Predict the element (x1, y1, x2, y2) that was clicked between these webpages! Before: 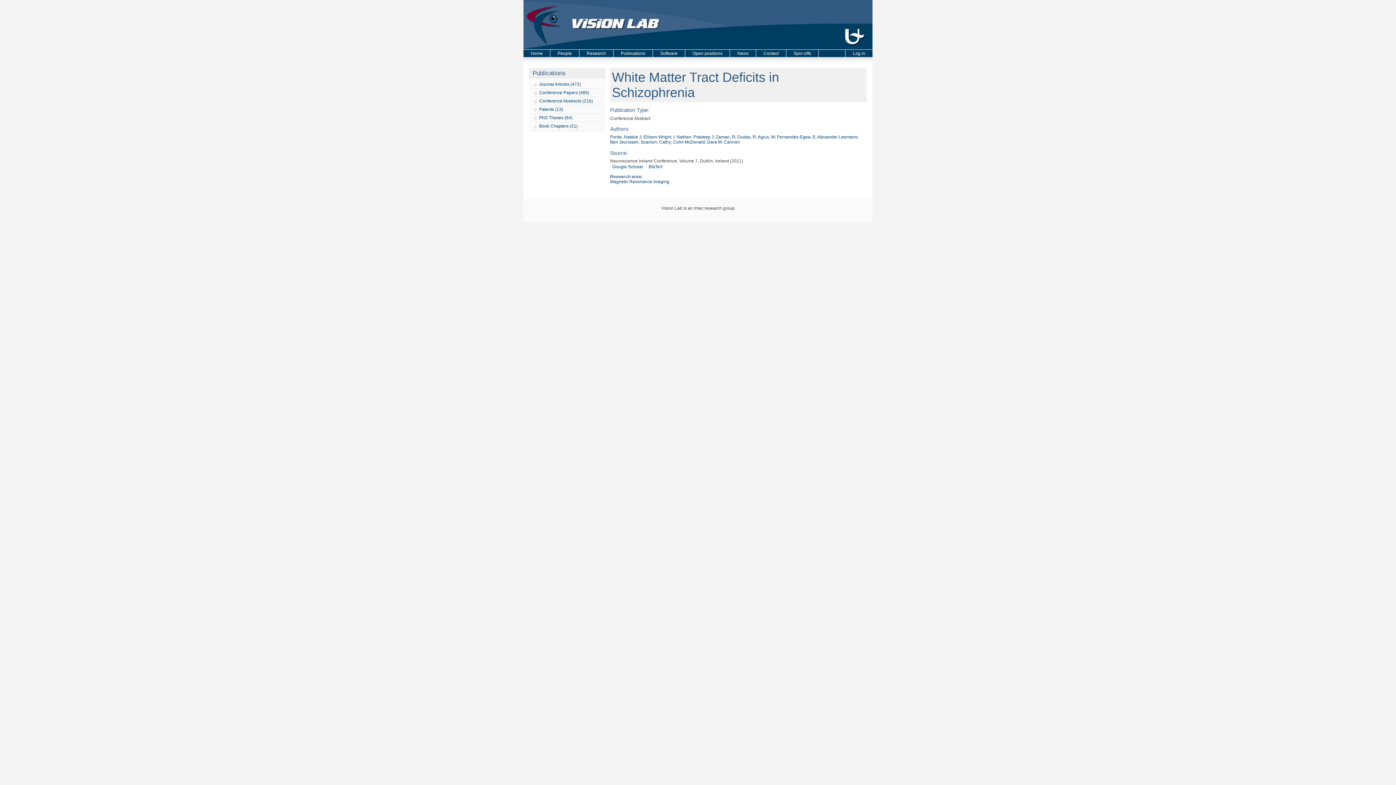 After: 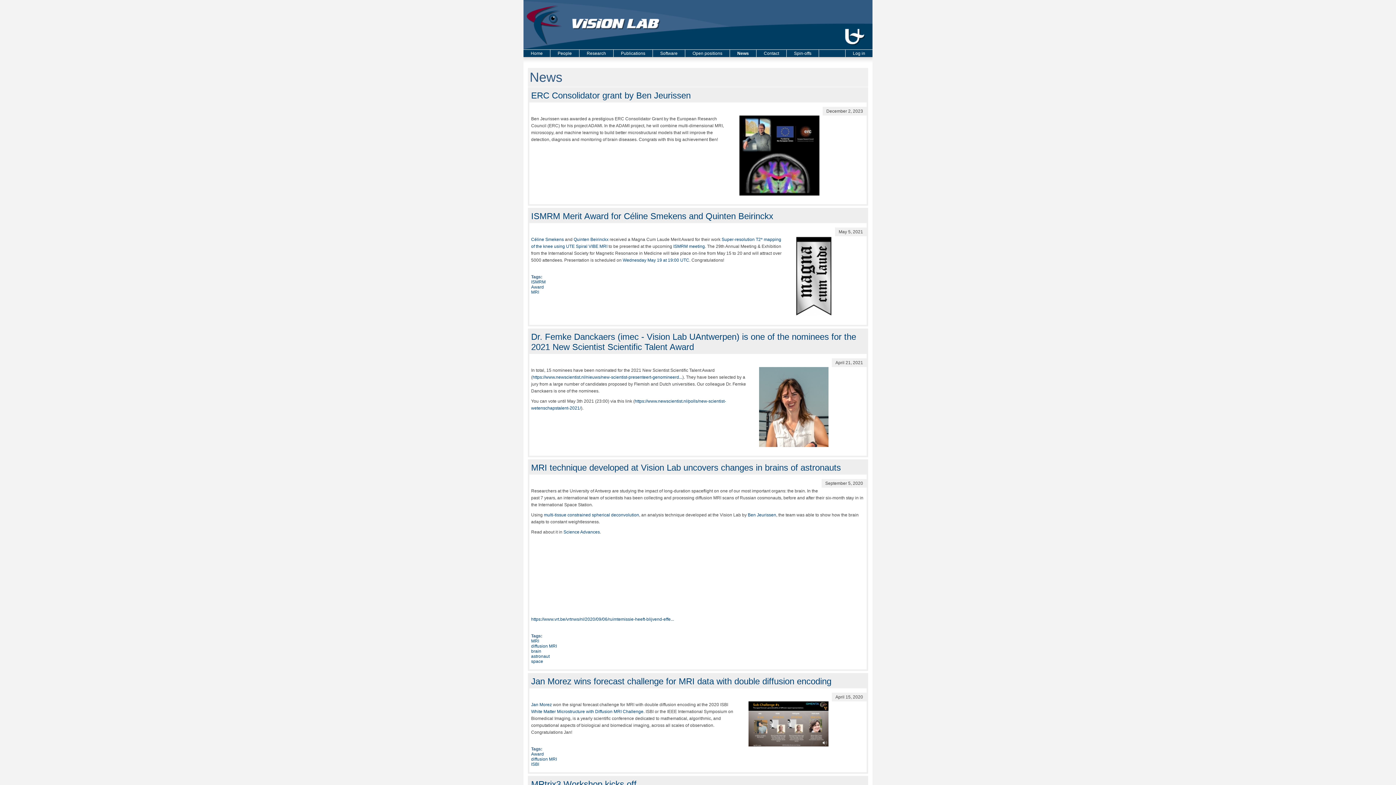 Action: bbox: (737, 50, 748, 56) label: News